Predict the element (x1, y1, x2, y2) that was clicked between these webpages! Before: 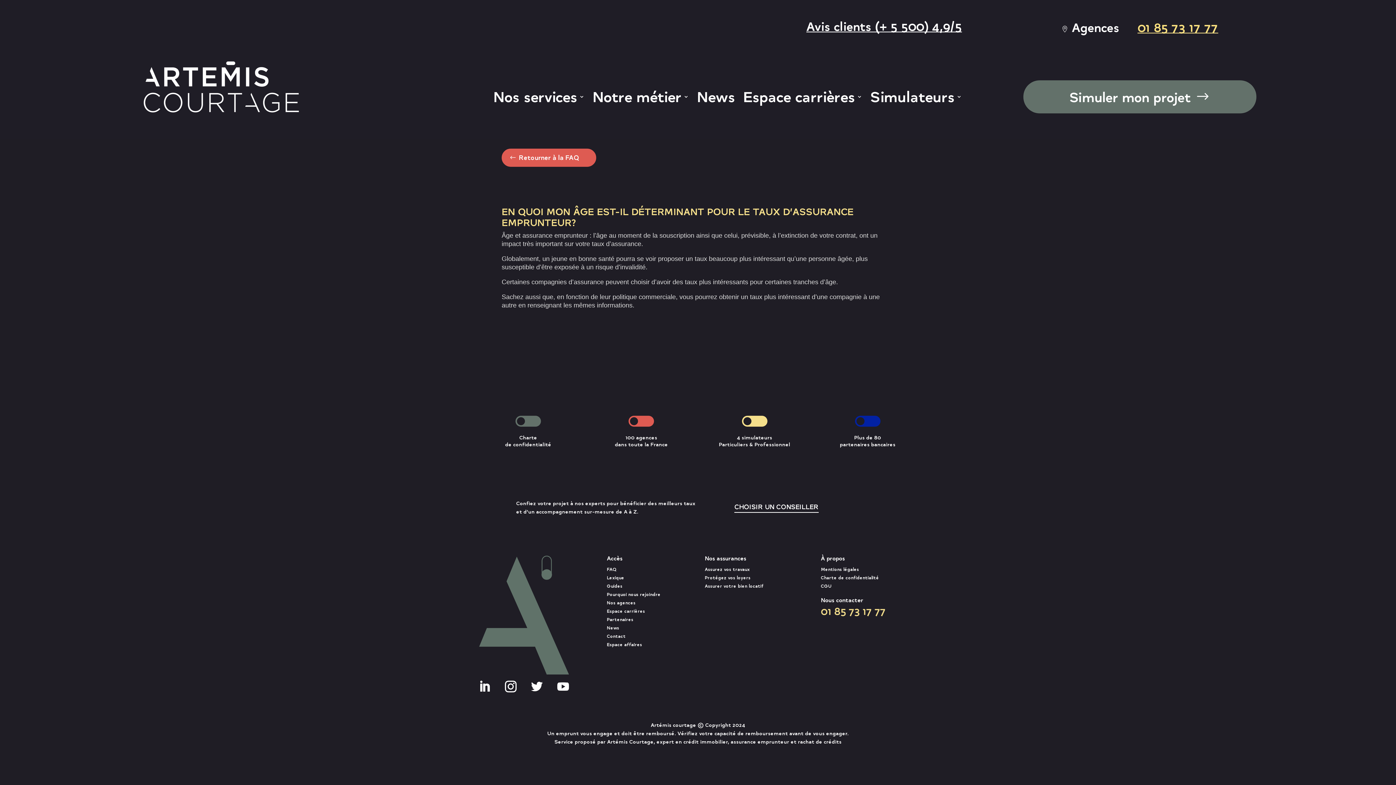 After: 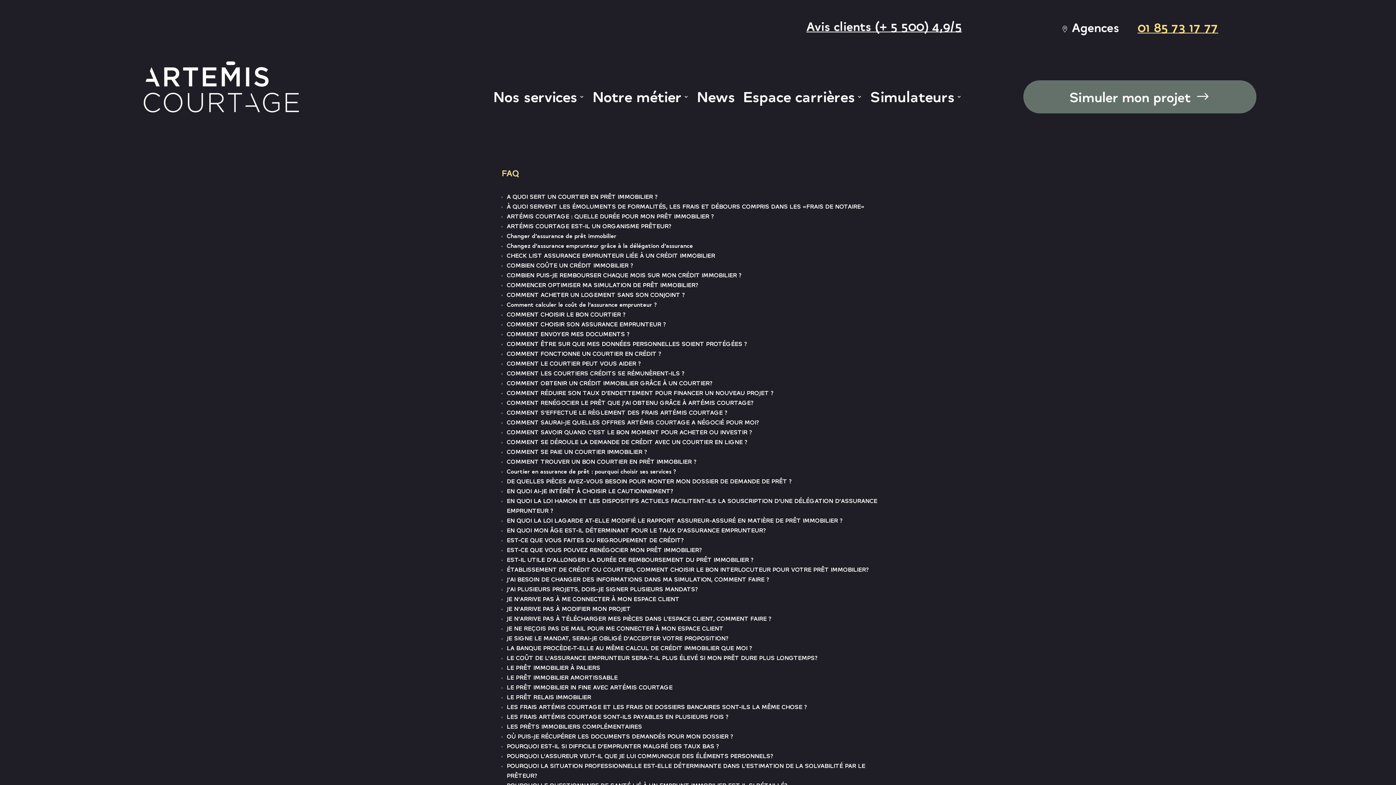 Action: label: Retourner à la FAQ bbox: (501, 148, 596, 166)